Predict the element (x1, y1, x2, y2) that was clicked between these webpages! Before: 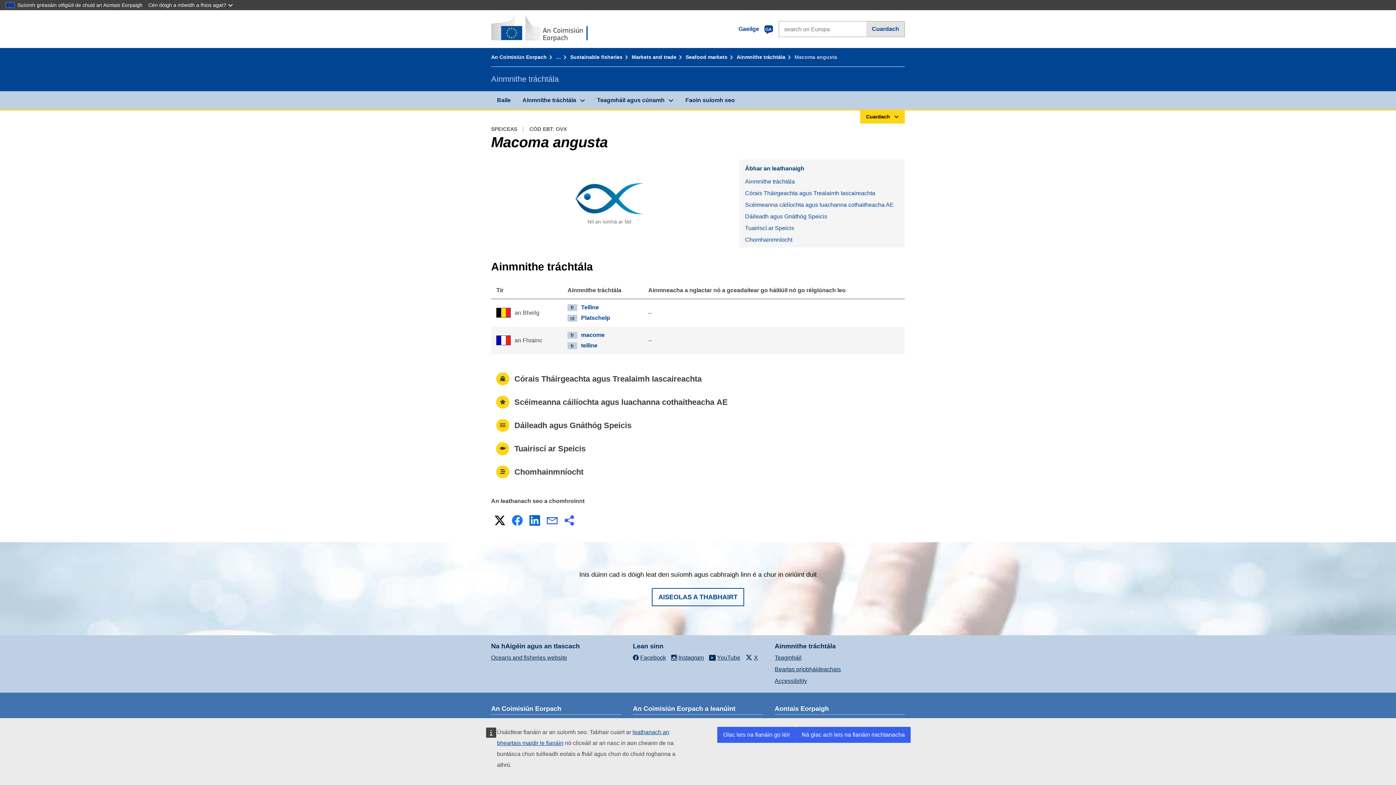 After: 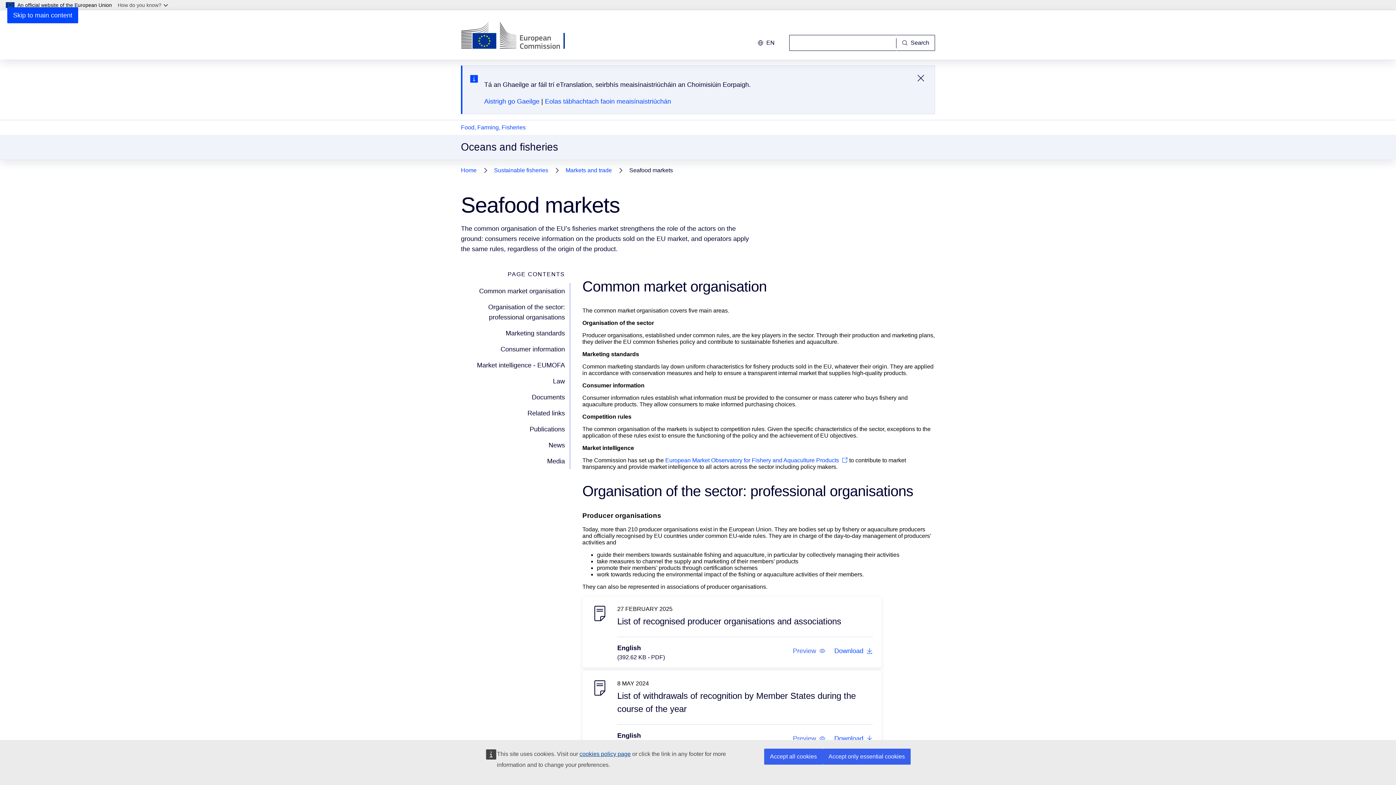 Action: bbox: (685, 54, 734, 60) label: Seafood markets